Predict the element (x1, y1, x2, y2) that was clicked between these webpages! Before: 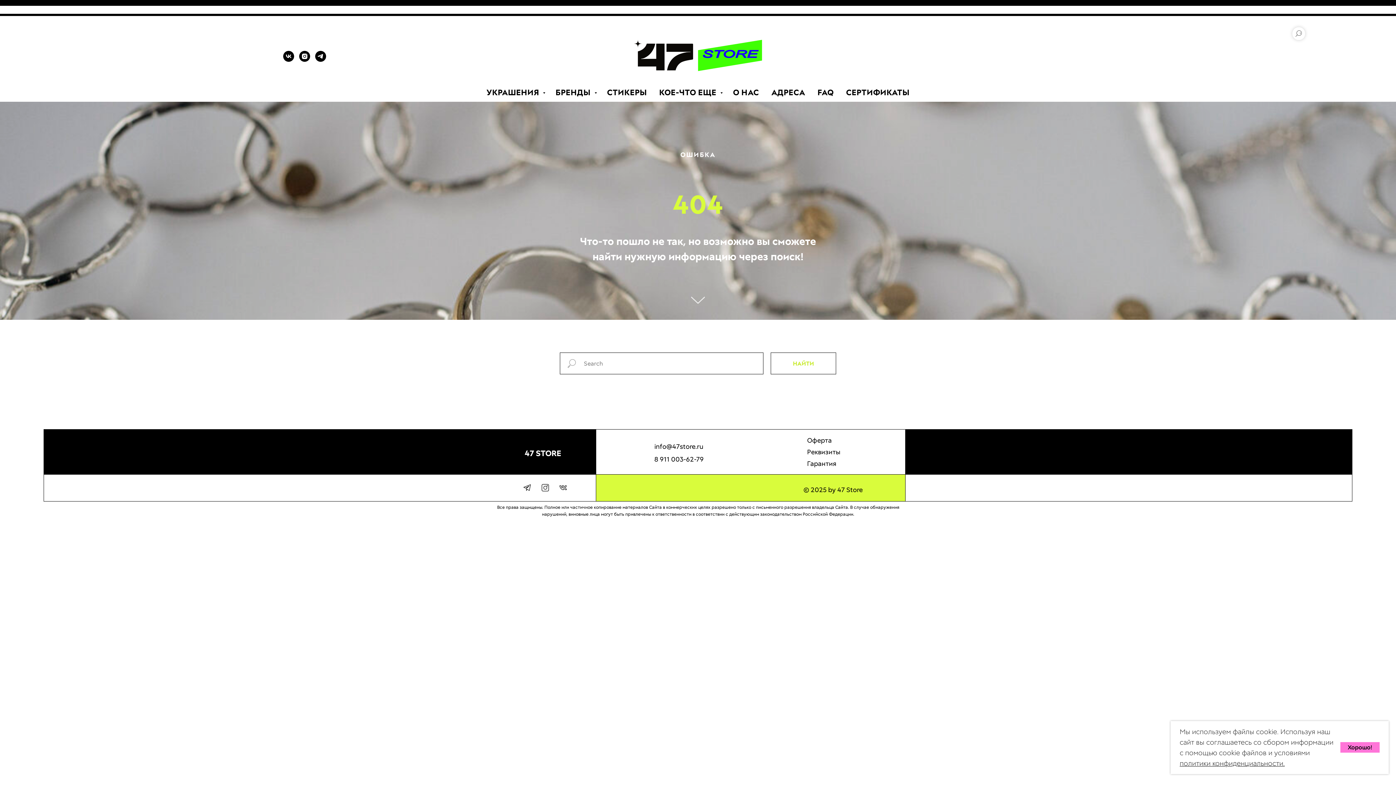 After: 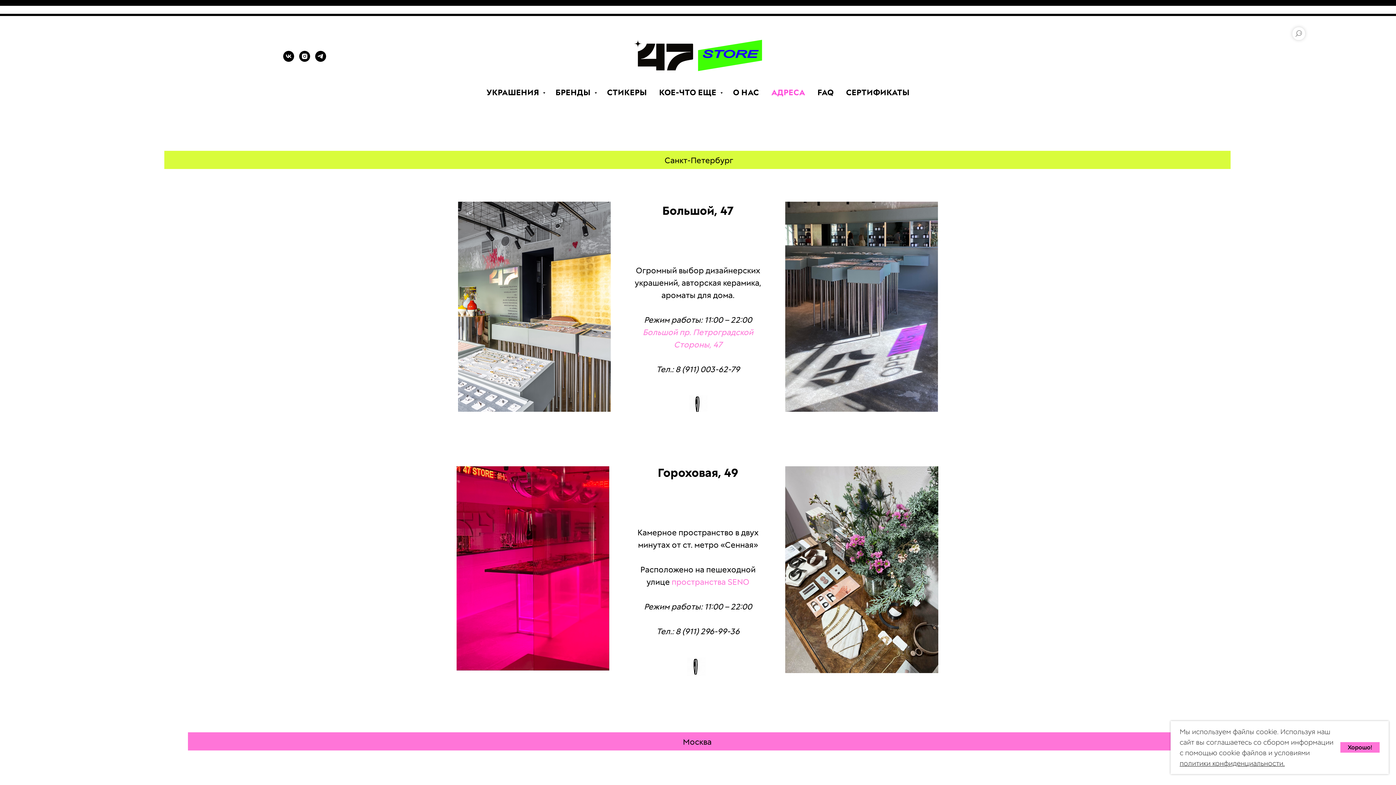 Action: label: АДРЕСА bbox: (771, 87, 805, 97)